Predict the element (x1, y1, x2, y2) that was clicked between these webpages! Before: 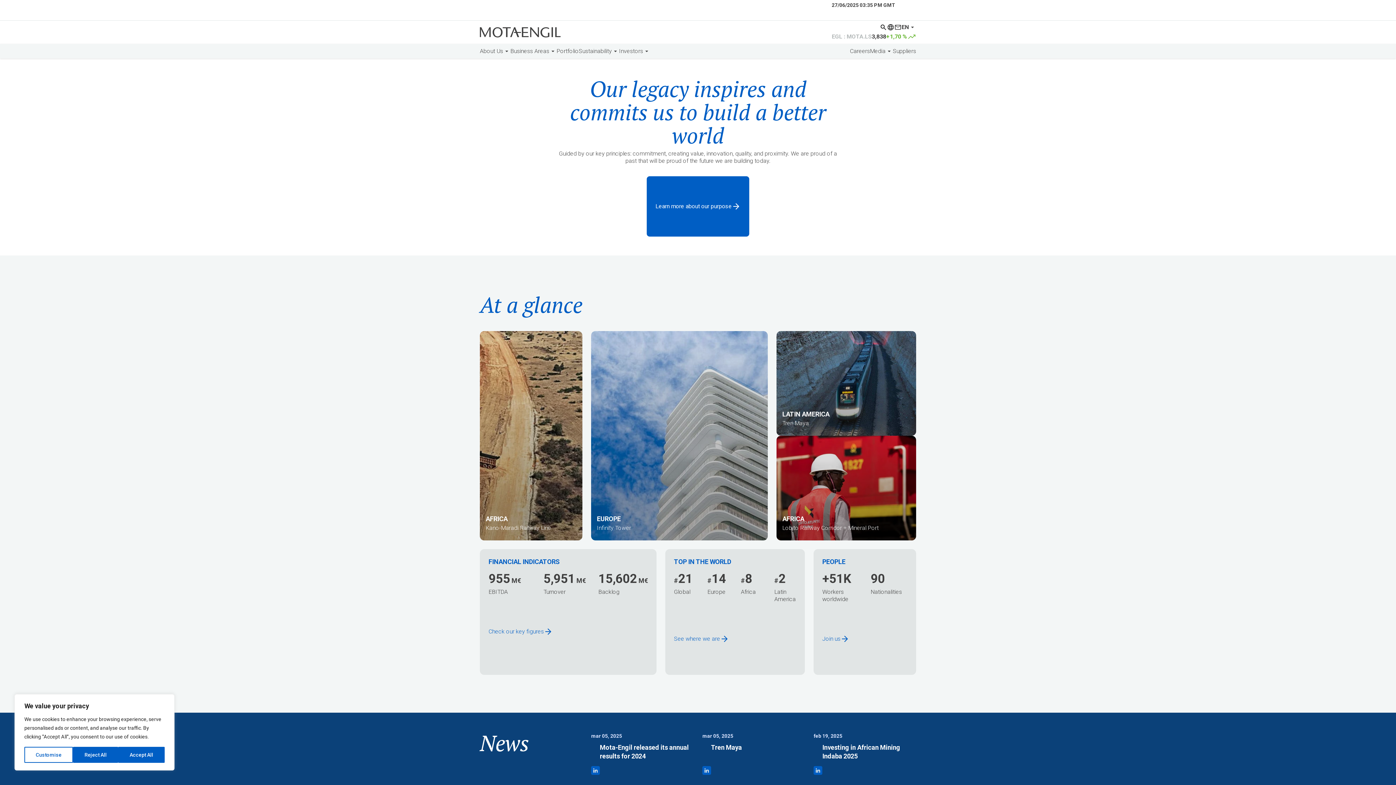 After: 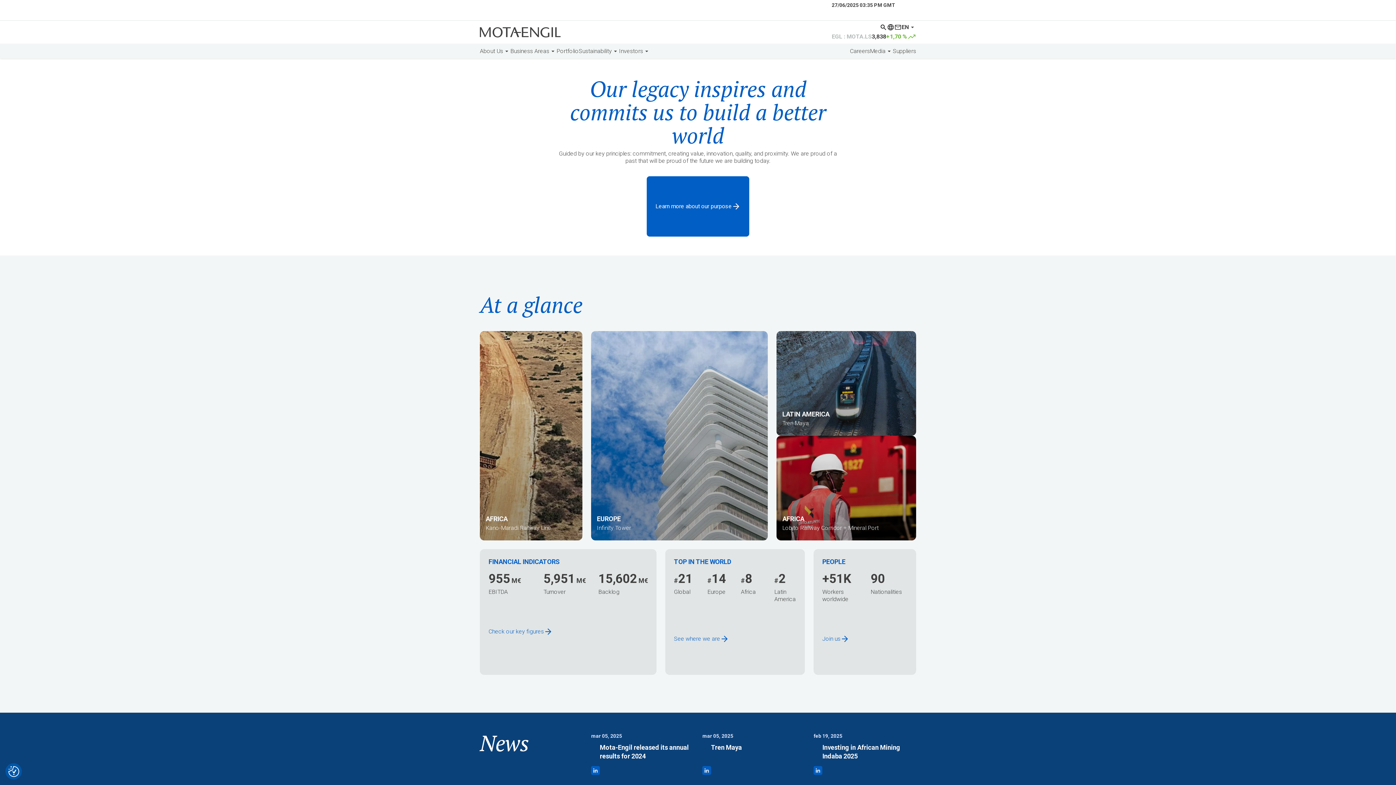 Action: label: Reject All bbox: (73, 747, 118, 763)